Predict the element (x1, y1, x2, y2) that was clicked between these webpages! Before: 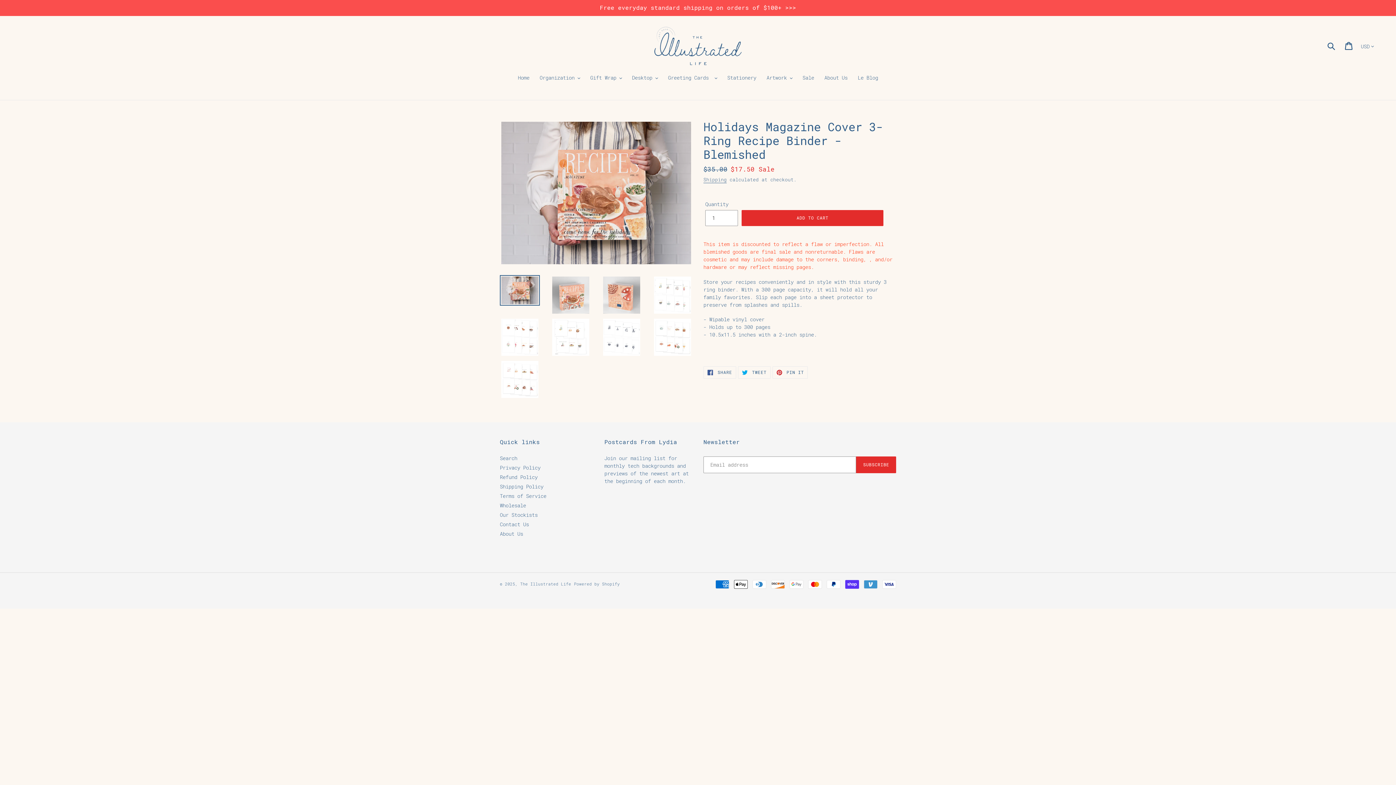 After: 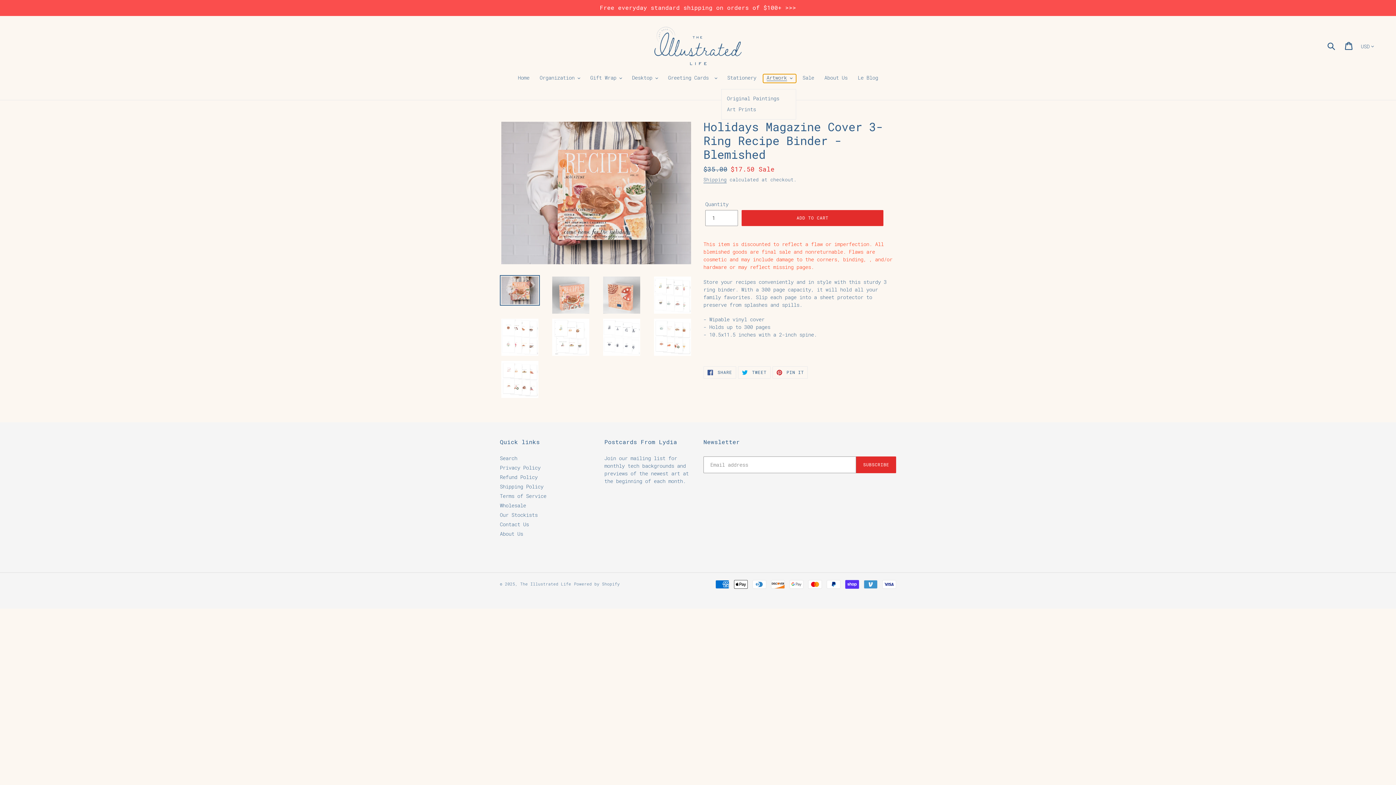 Action: label: Artwork bbox: (763, 74, 796, 82)